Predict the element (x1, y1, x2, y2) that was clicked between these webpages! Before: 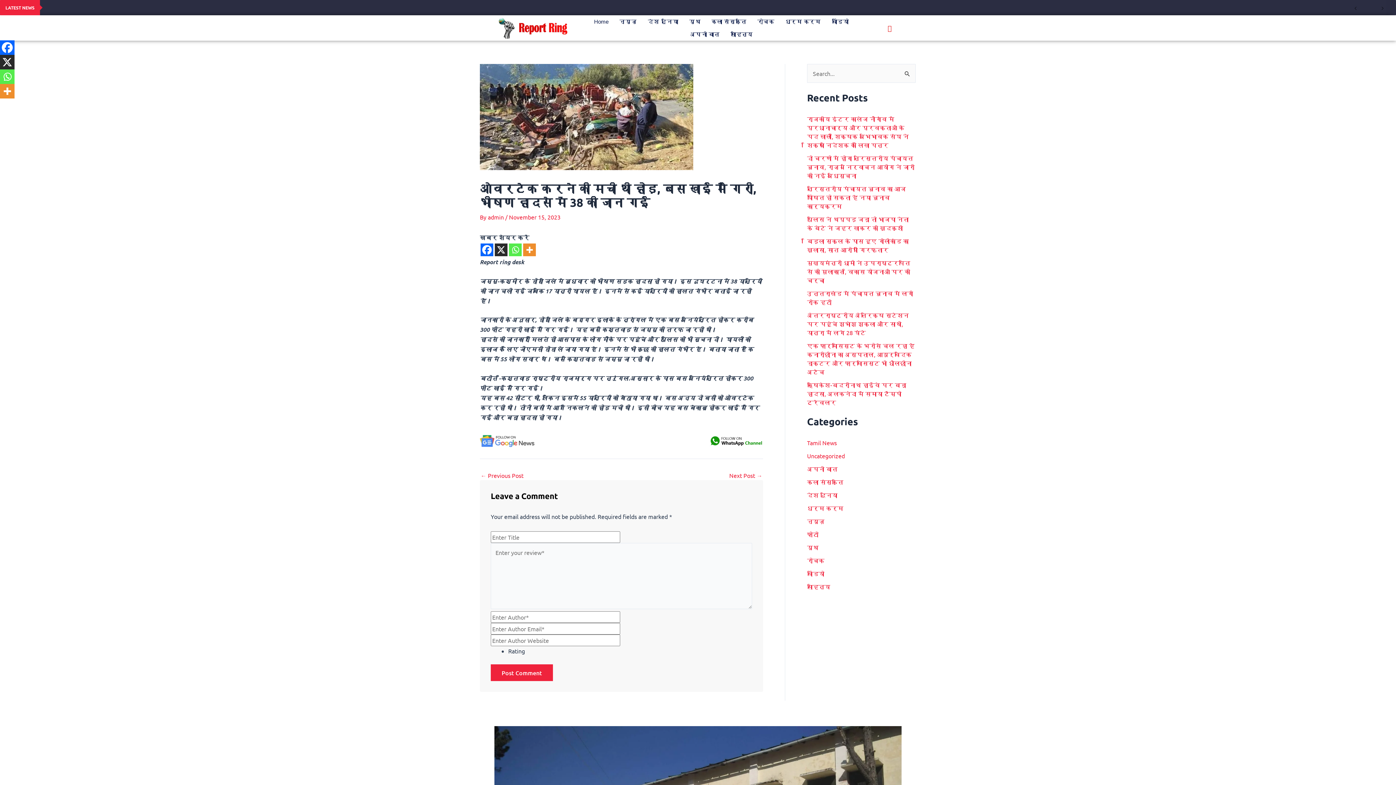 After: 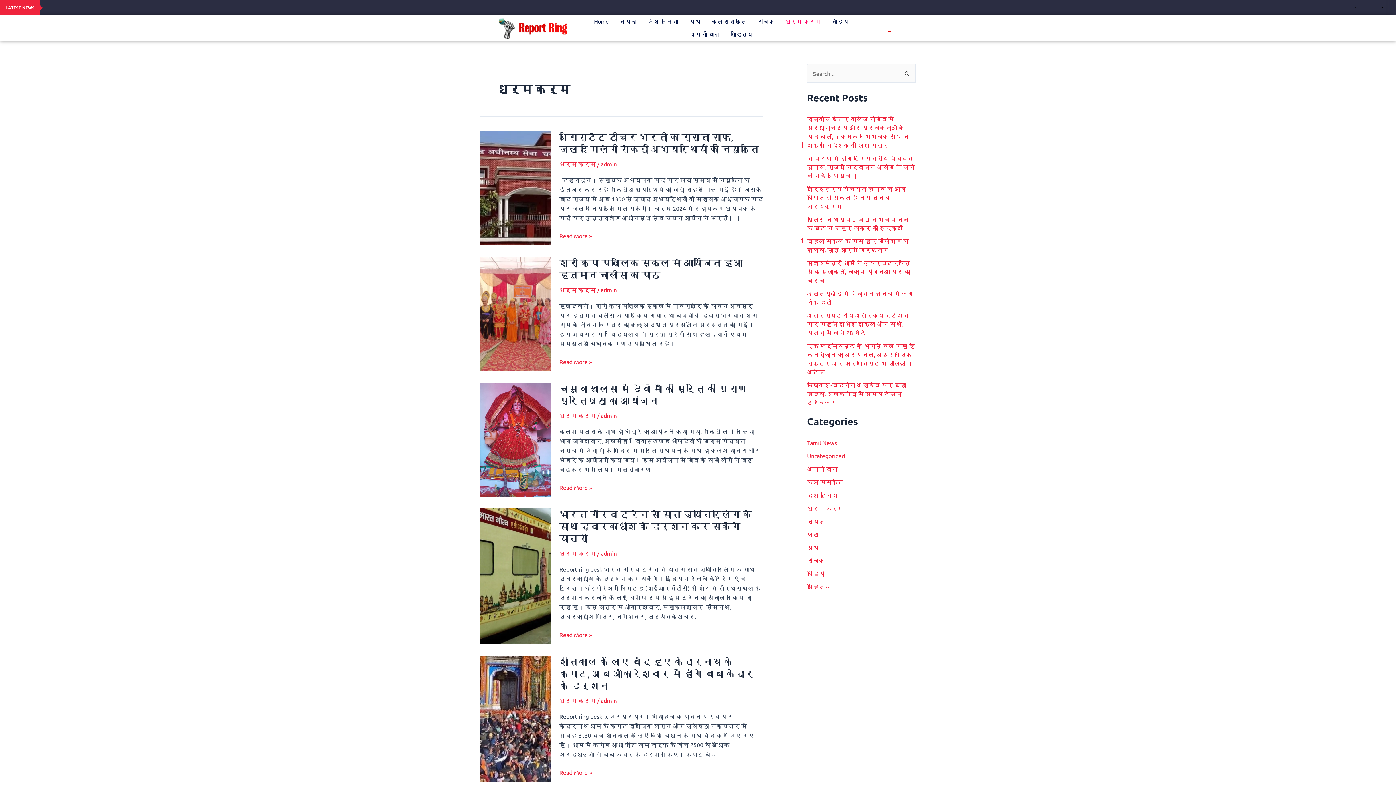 Action: bbox: (807, 504, 843, 512) label: धर्म कर्म